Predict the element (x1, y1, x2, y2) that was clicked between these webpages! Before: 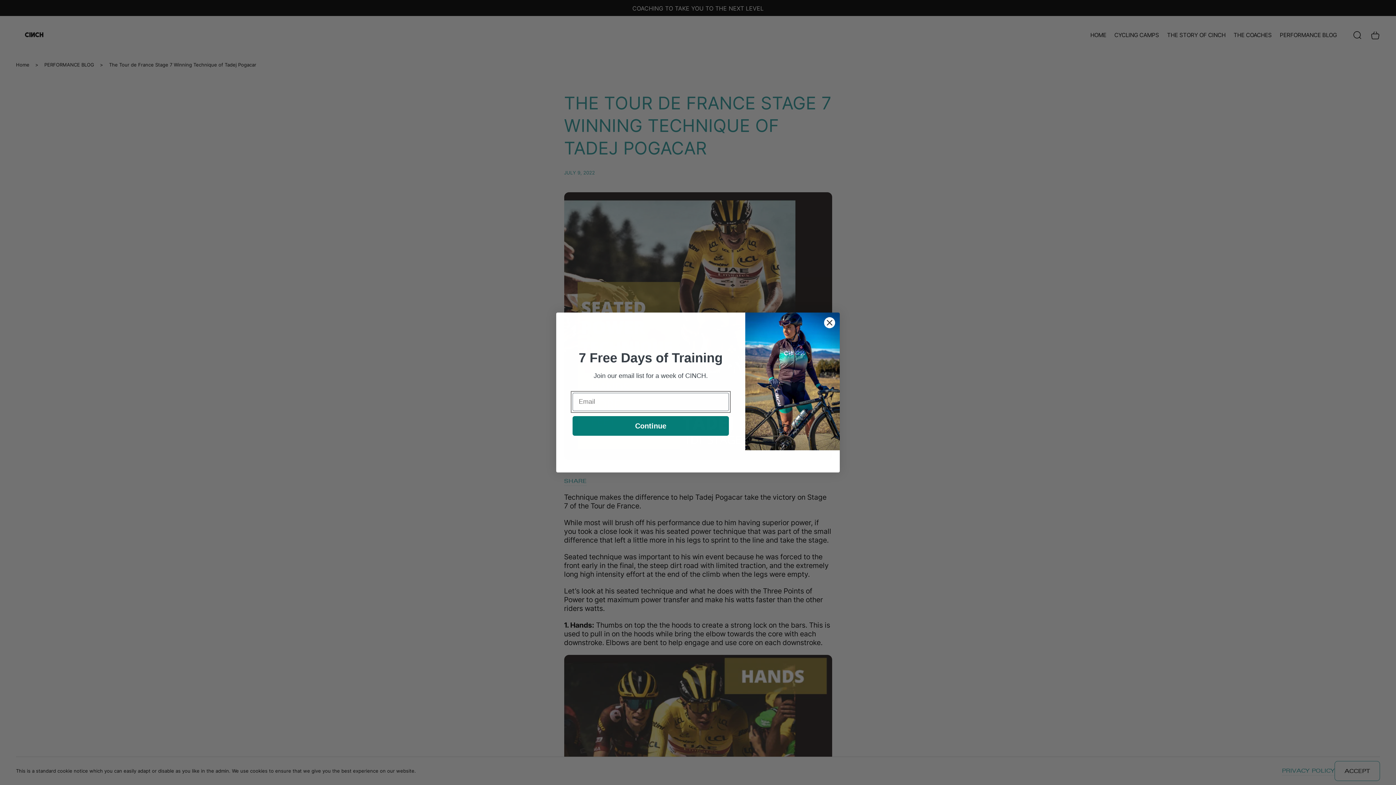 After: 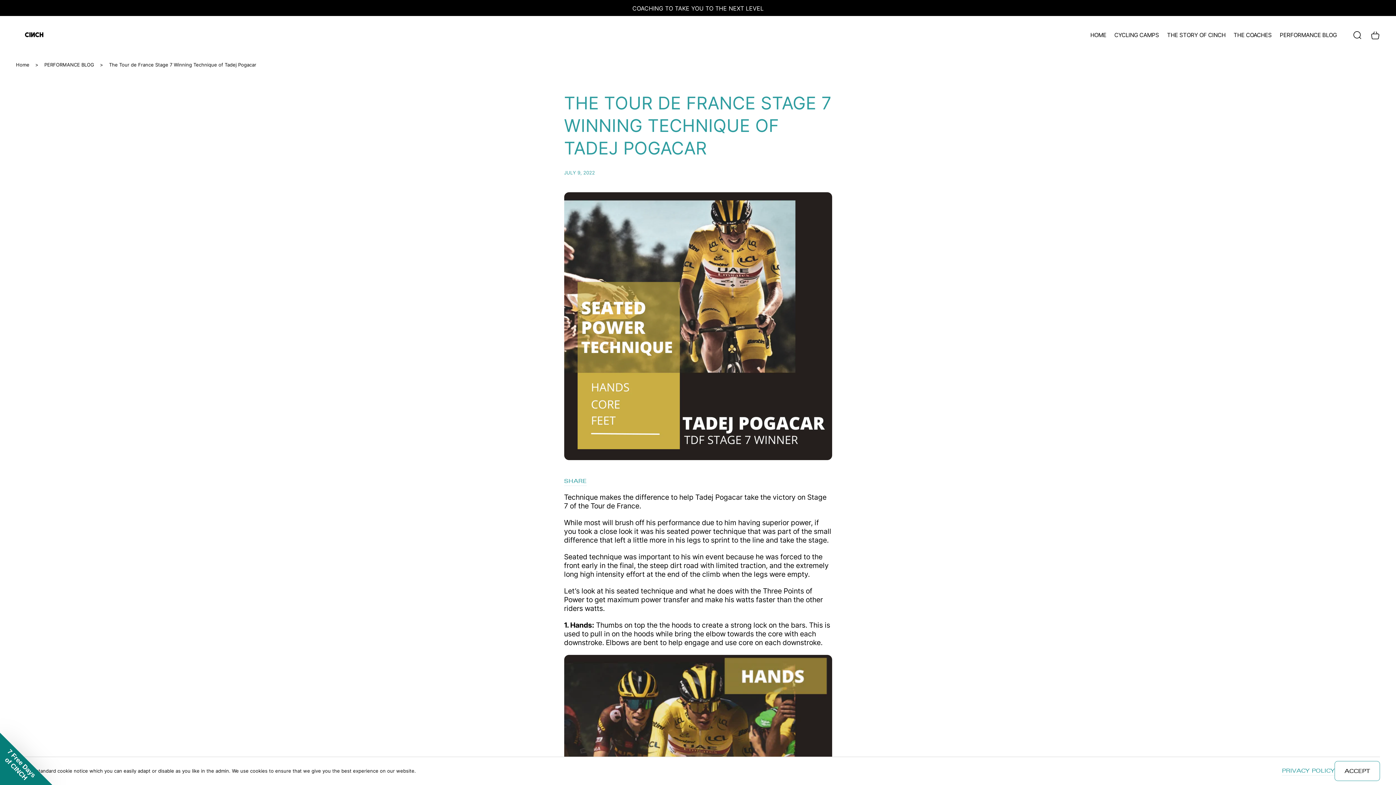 Action: label: Close dialog bbox: (824, 333, 835, 344)